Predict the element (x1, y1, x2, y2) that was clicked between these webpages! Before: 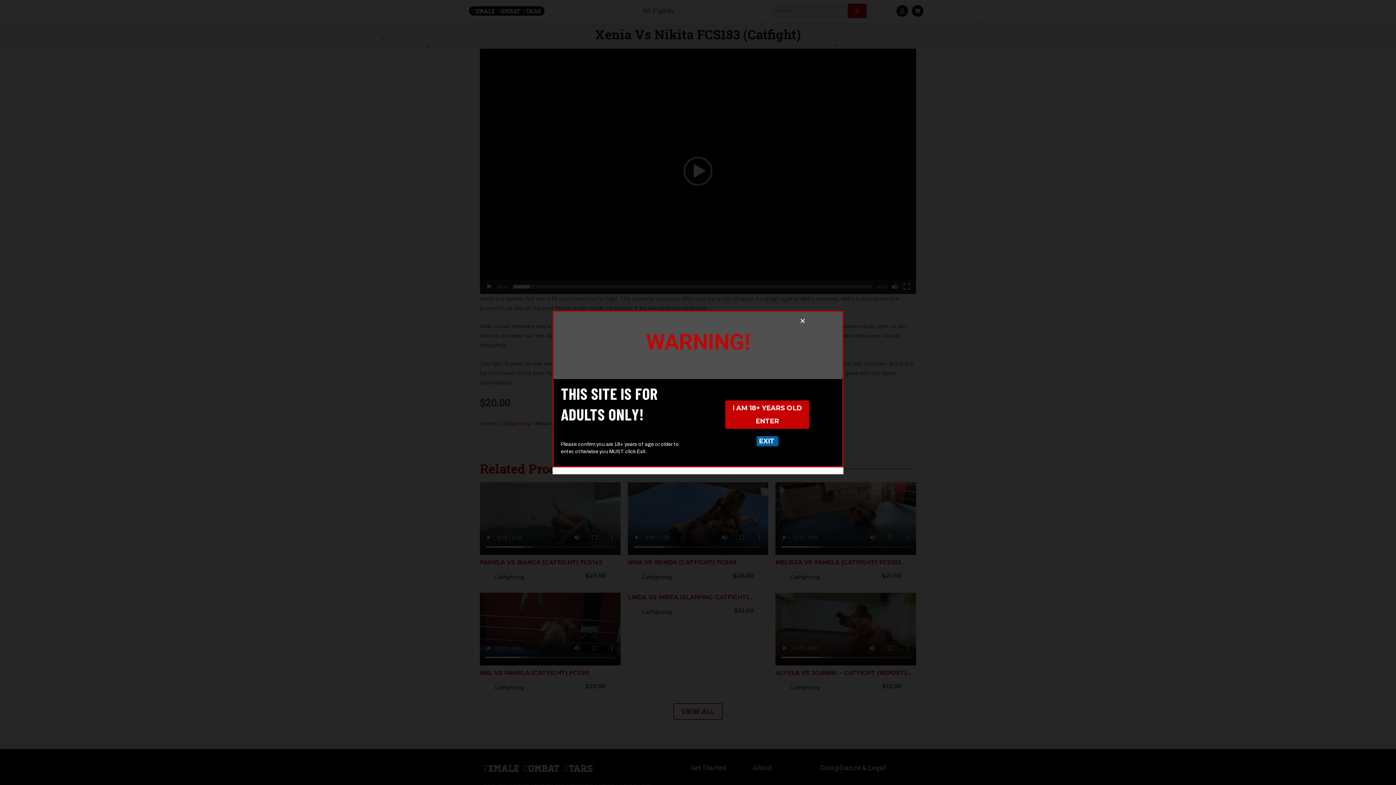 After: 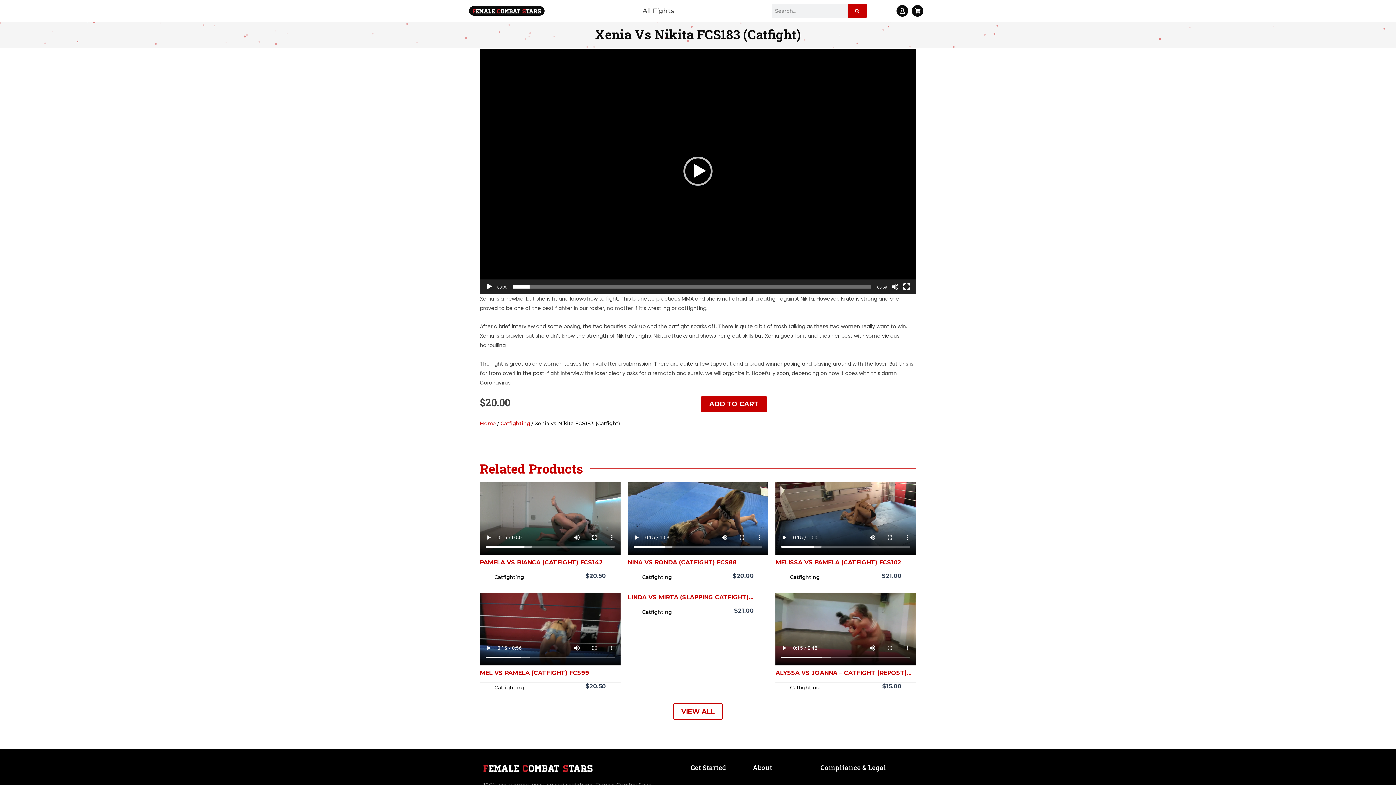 Action: bbox: (800, 318, 805, 324) label: Close